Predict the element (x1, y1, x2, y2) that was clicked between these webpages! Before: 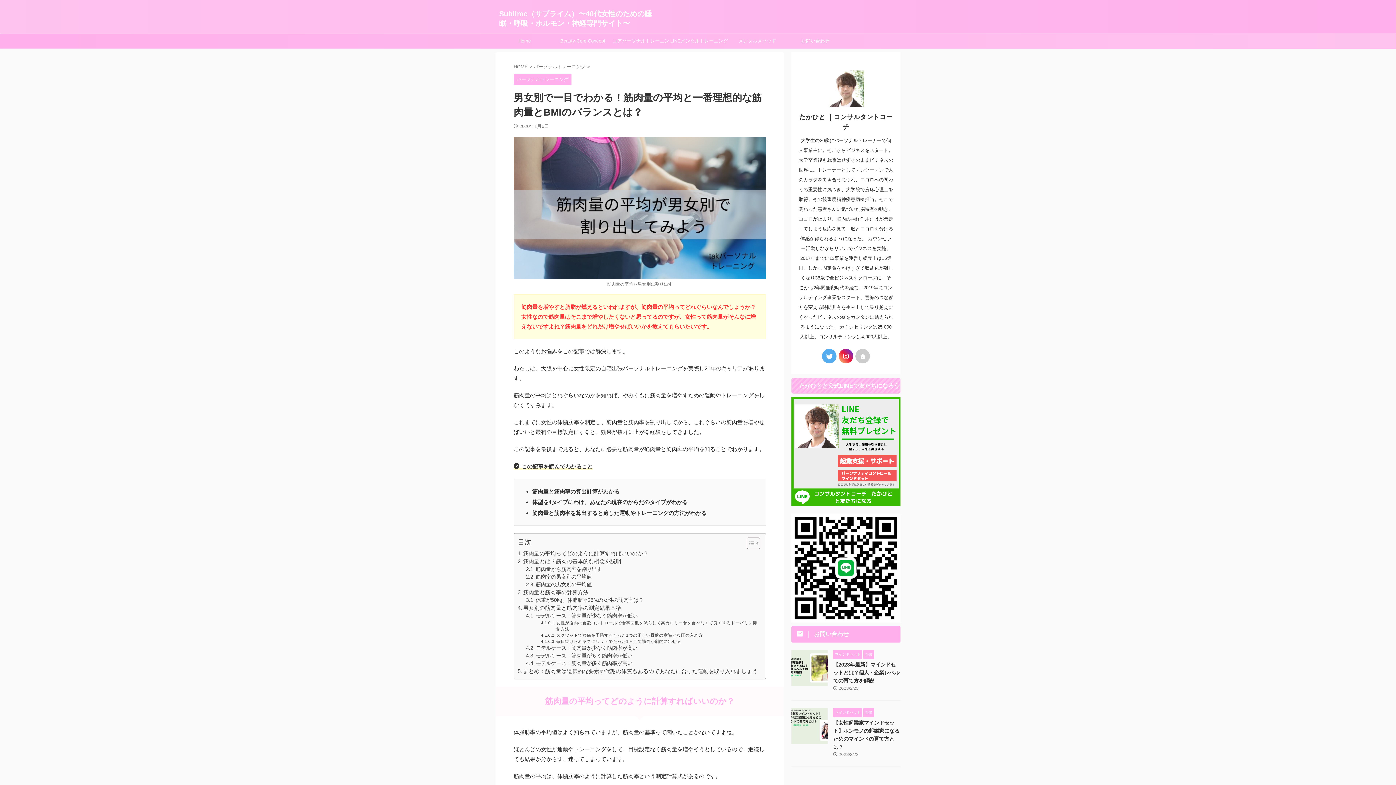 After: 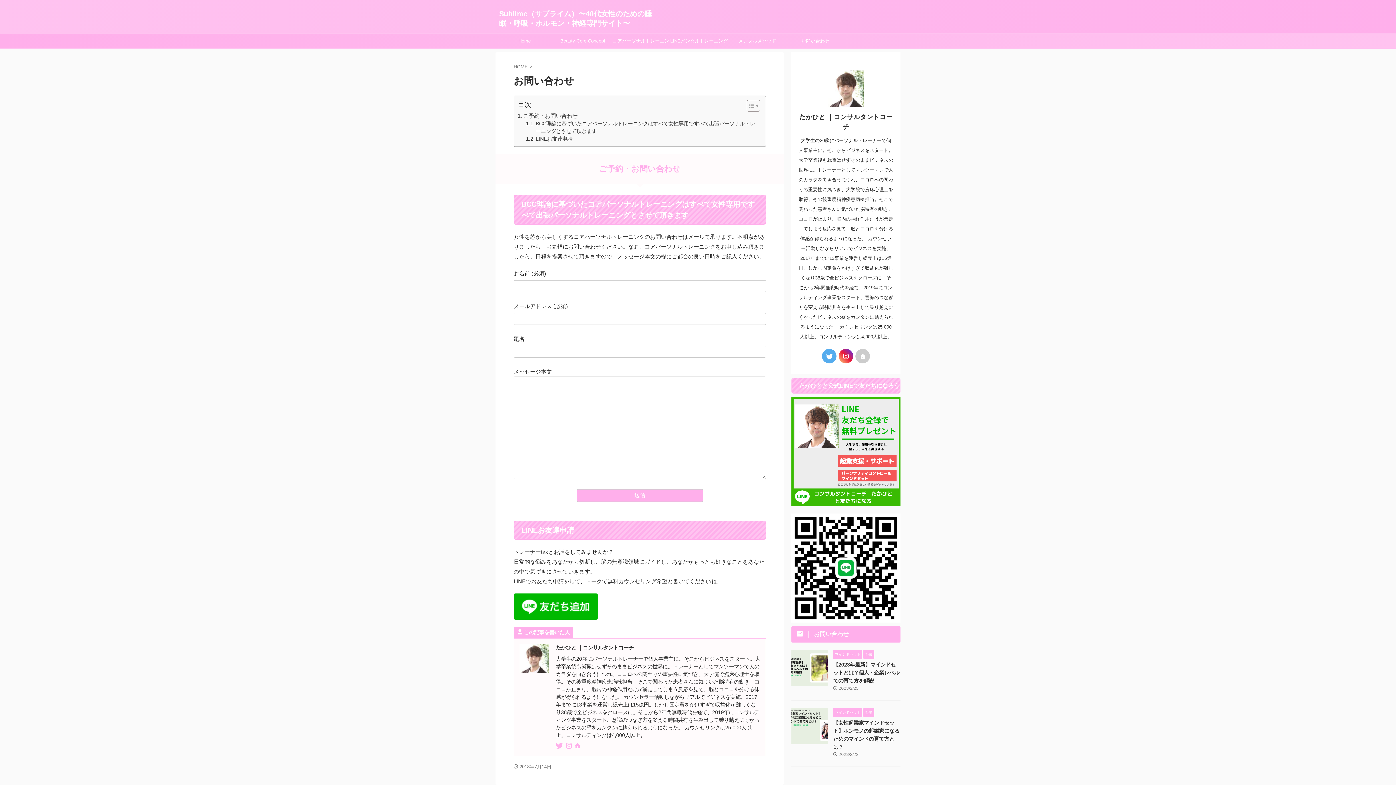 Action: bbox: (791, 626, 900, 642) label: お問い合わせ